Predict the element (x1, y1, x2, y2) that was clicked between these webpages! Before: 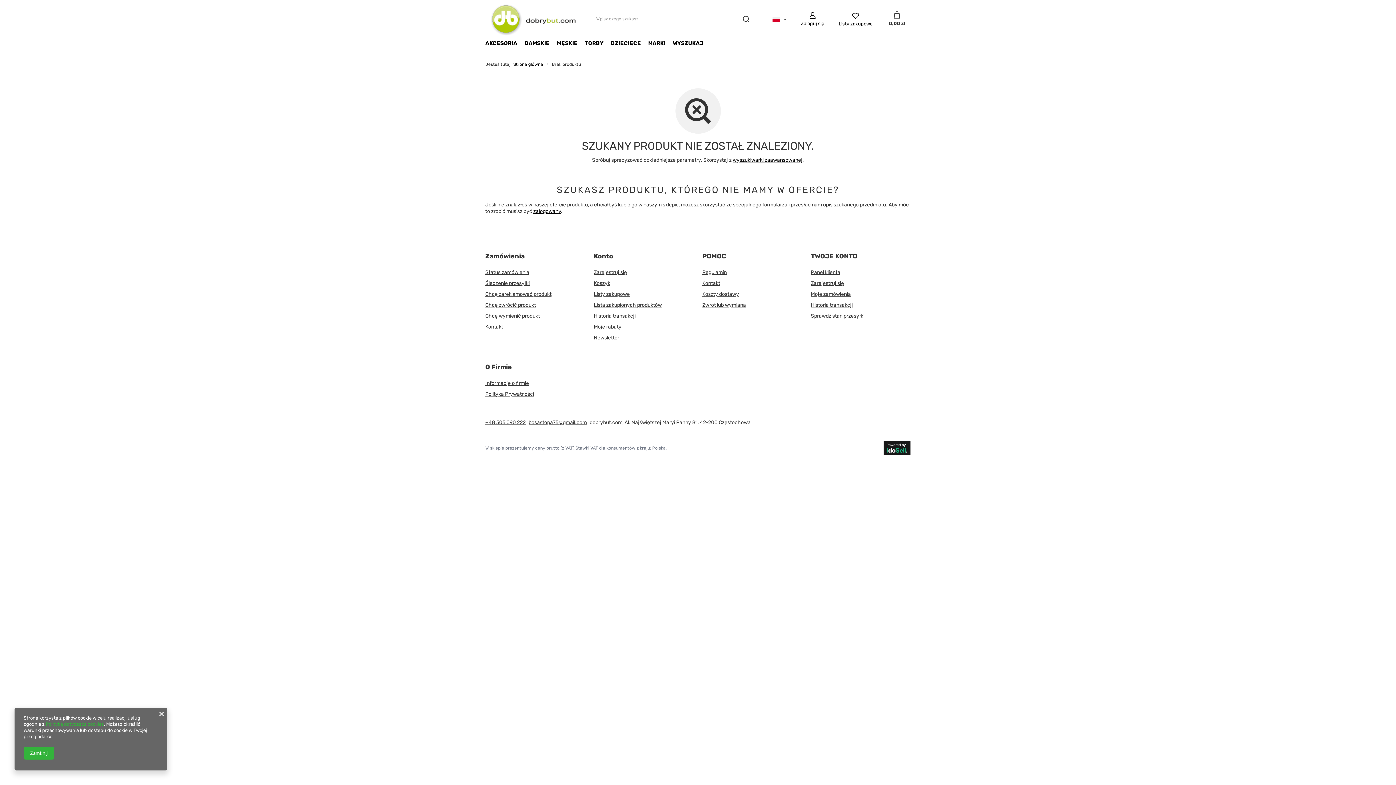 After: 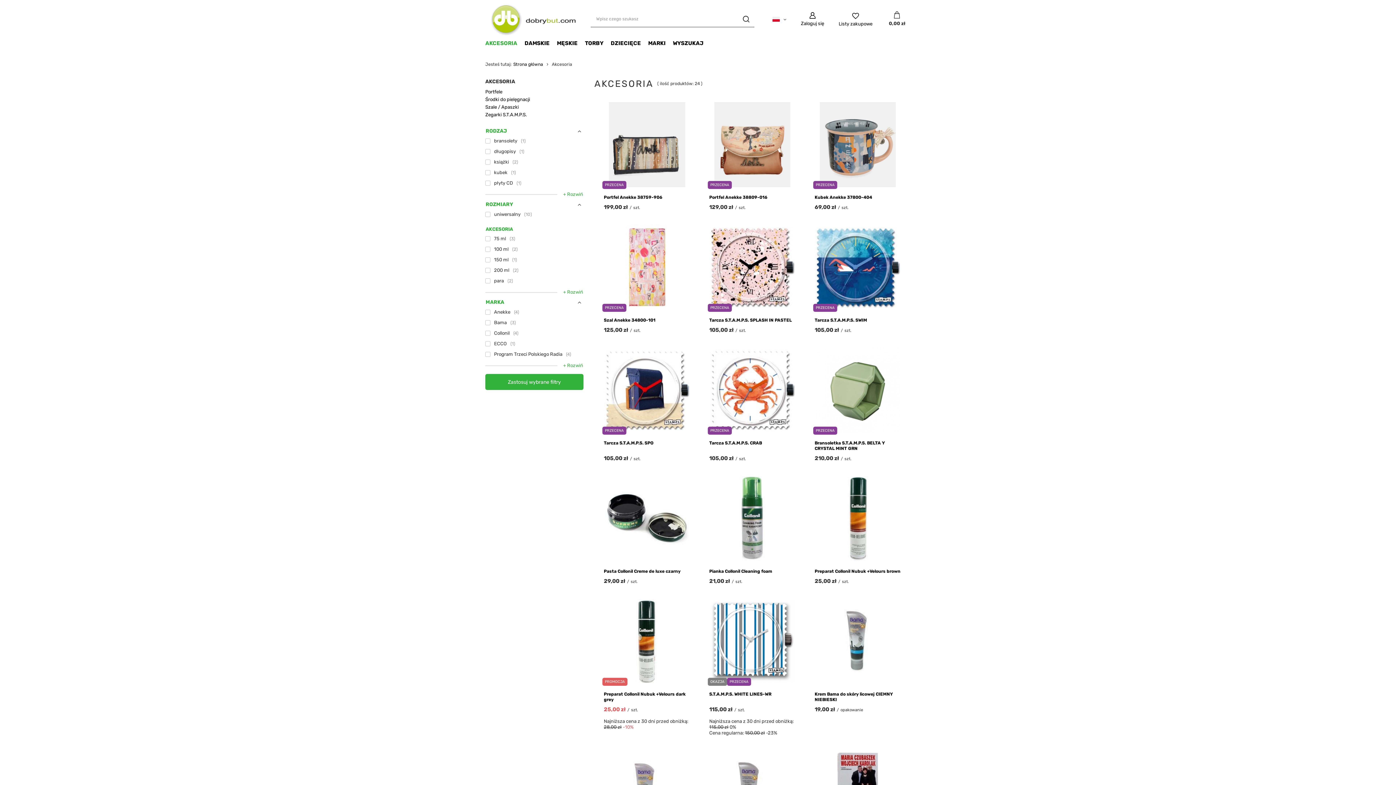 Action: bbox: (481, 38, 521, 49) label: AKCESORIA